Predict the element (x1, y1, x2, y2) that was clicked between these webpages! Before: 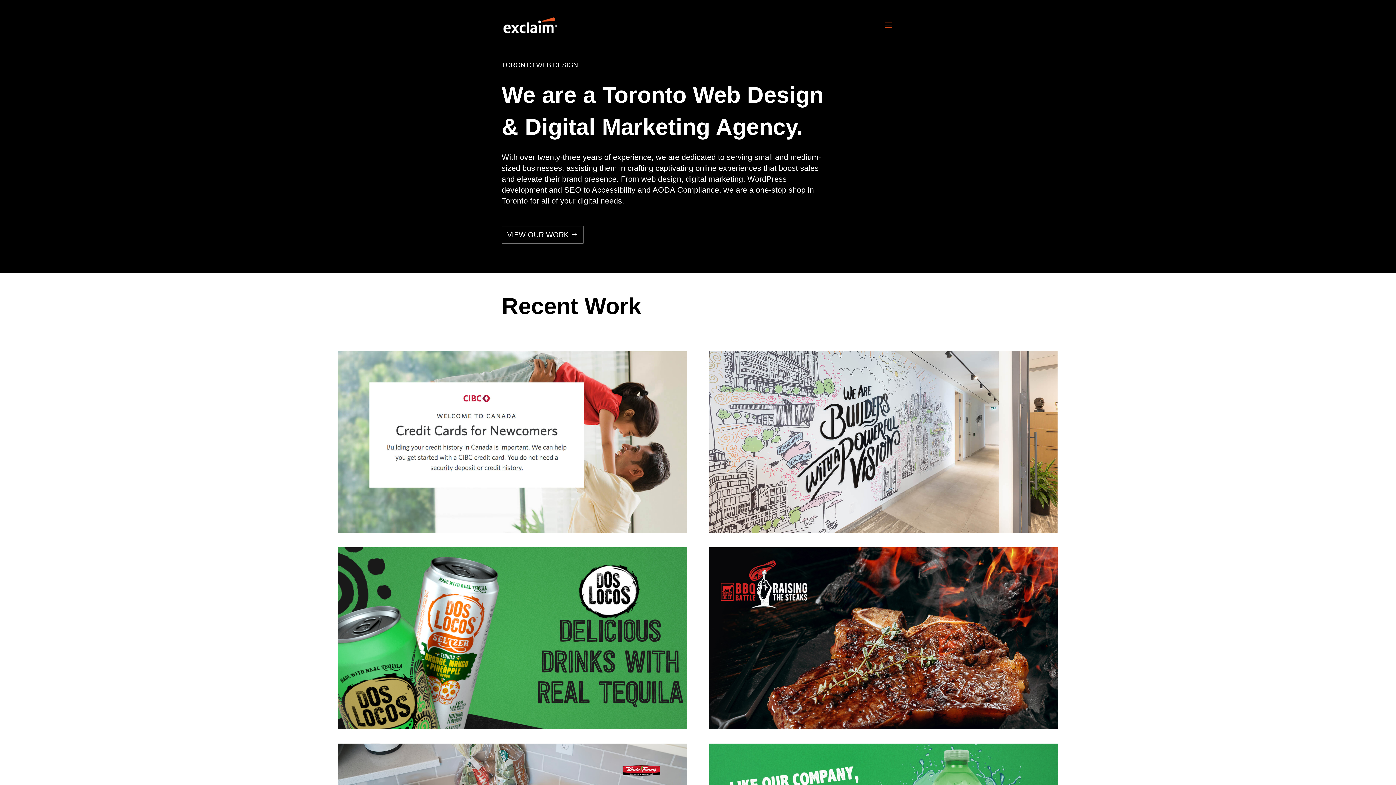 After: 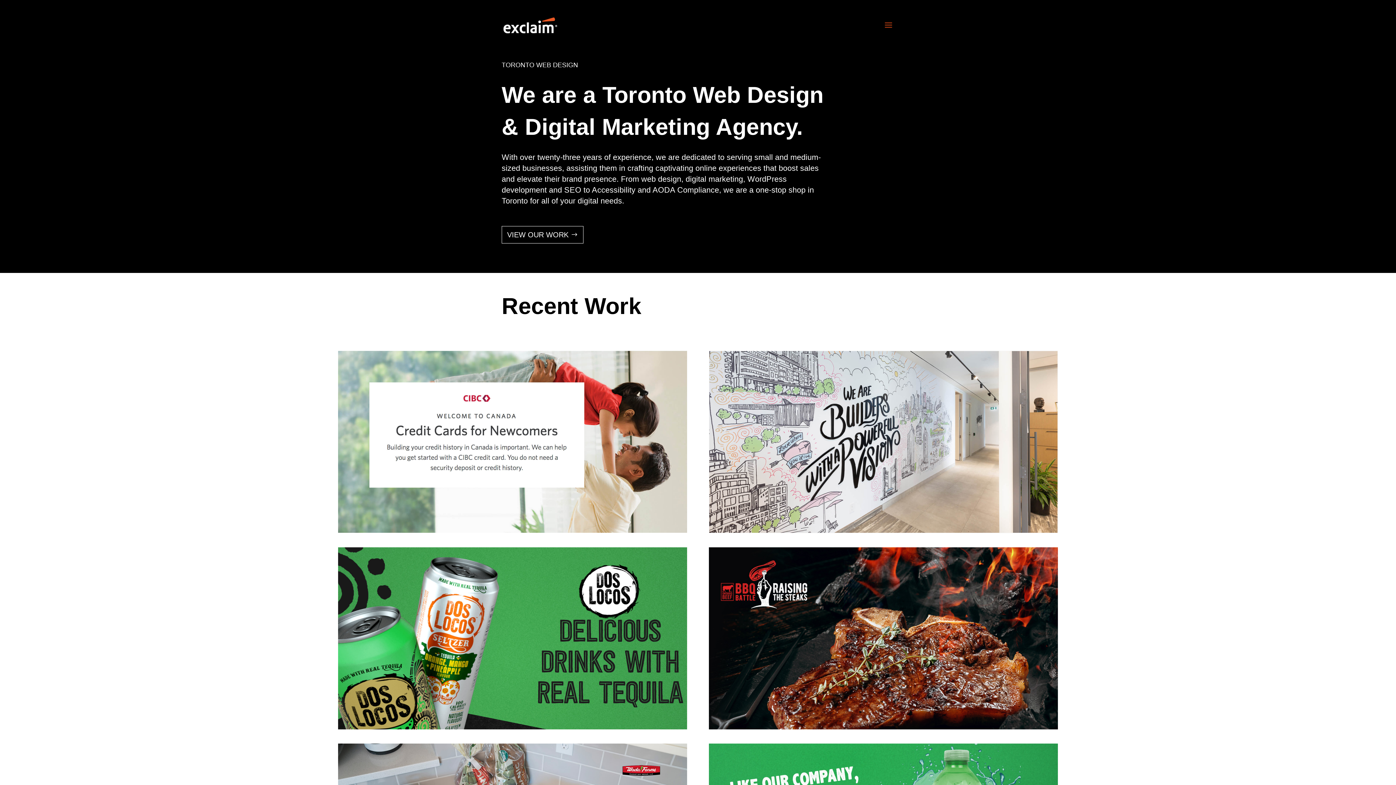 Action: bbox: (338, 723, 687, 731)